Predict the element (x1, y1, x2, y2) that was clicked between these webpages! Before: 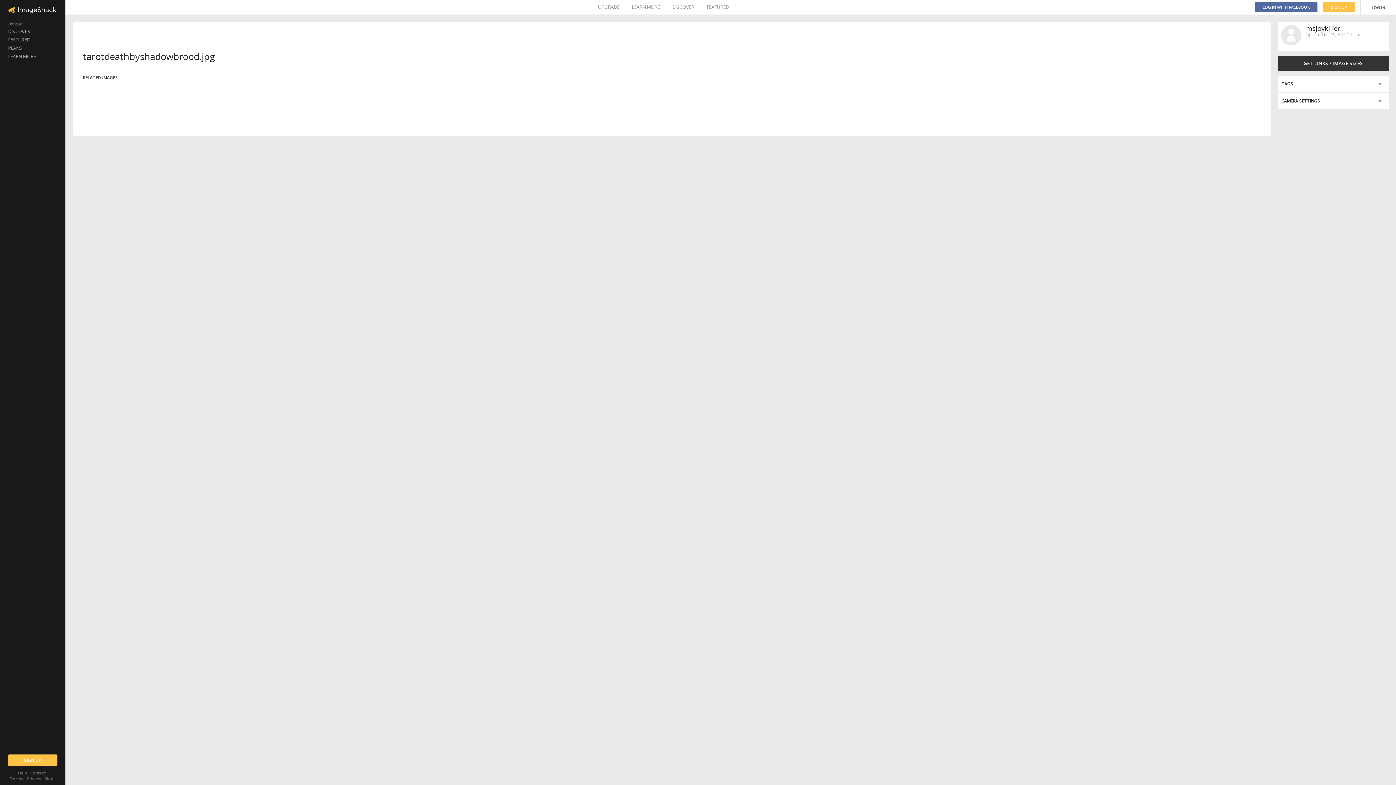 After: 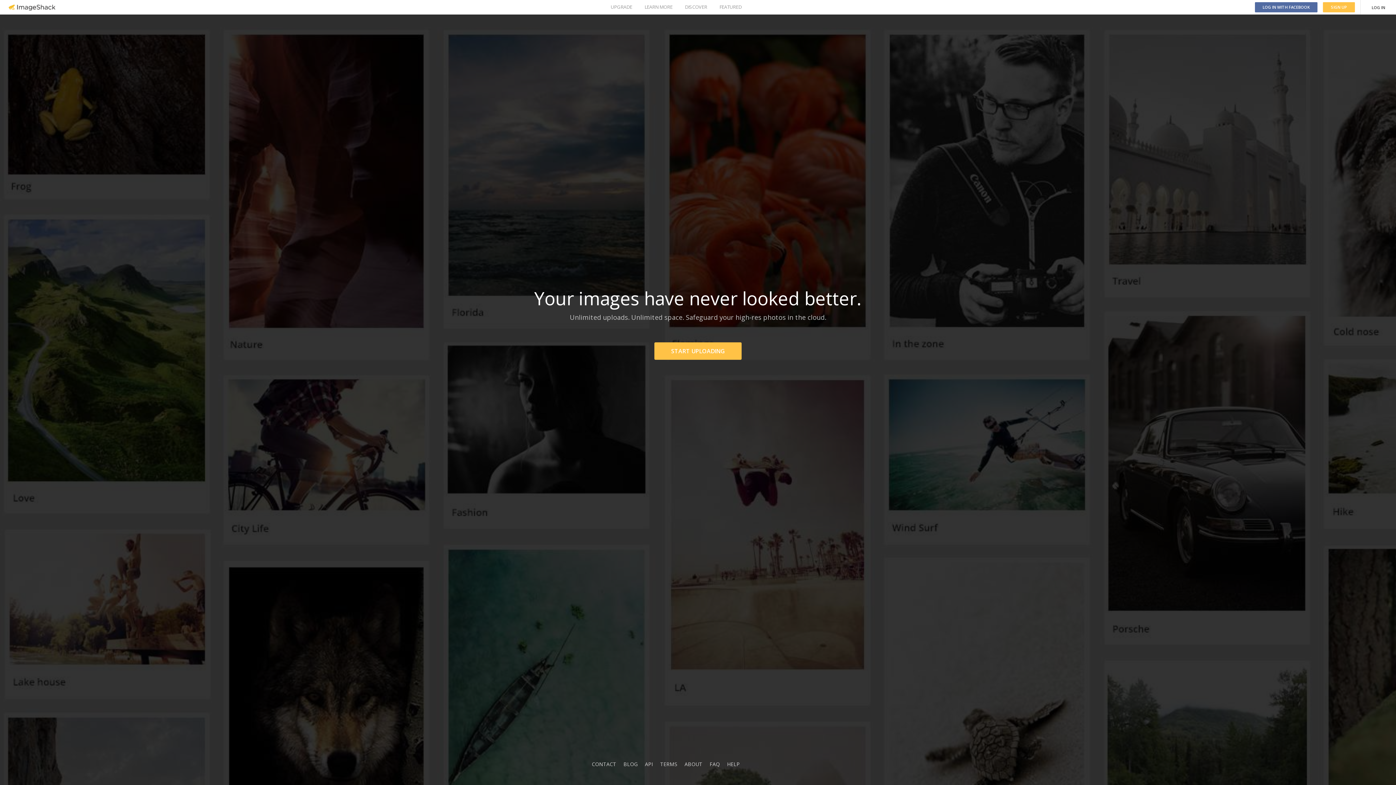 Action: label: Blog bbox: (44, 776, 53, 781)